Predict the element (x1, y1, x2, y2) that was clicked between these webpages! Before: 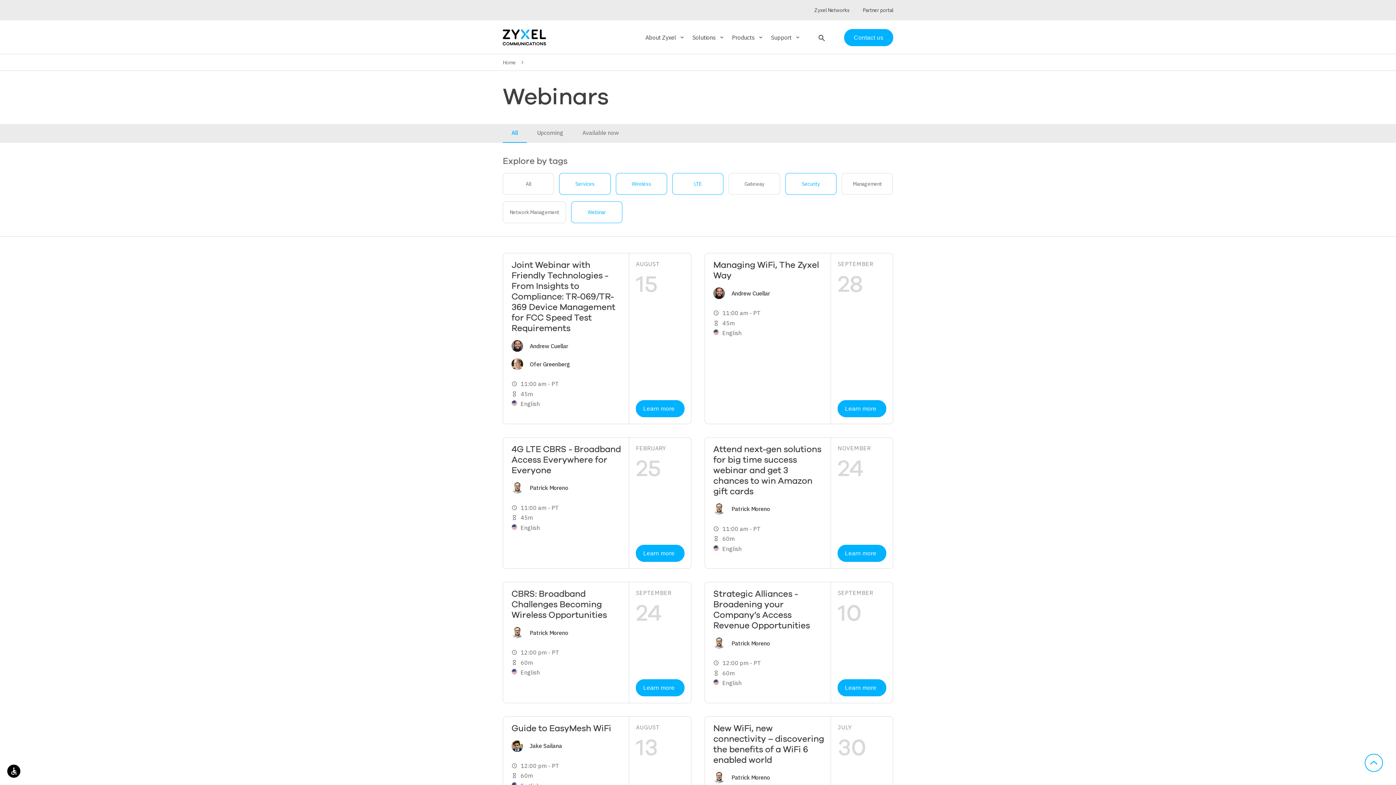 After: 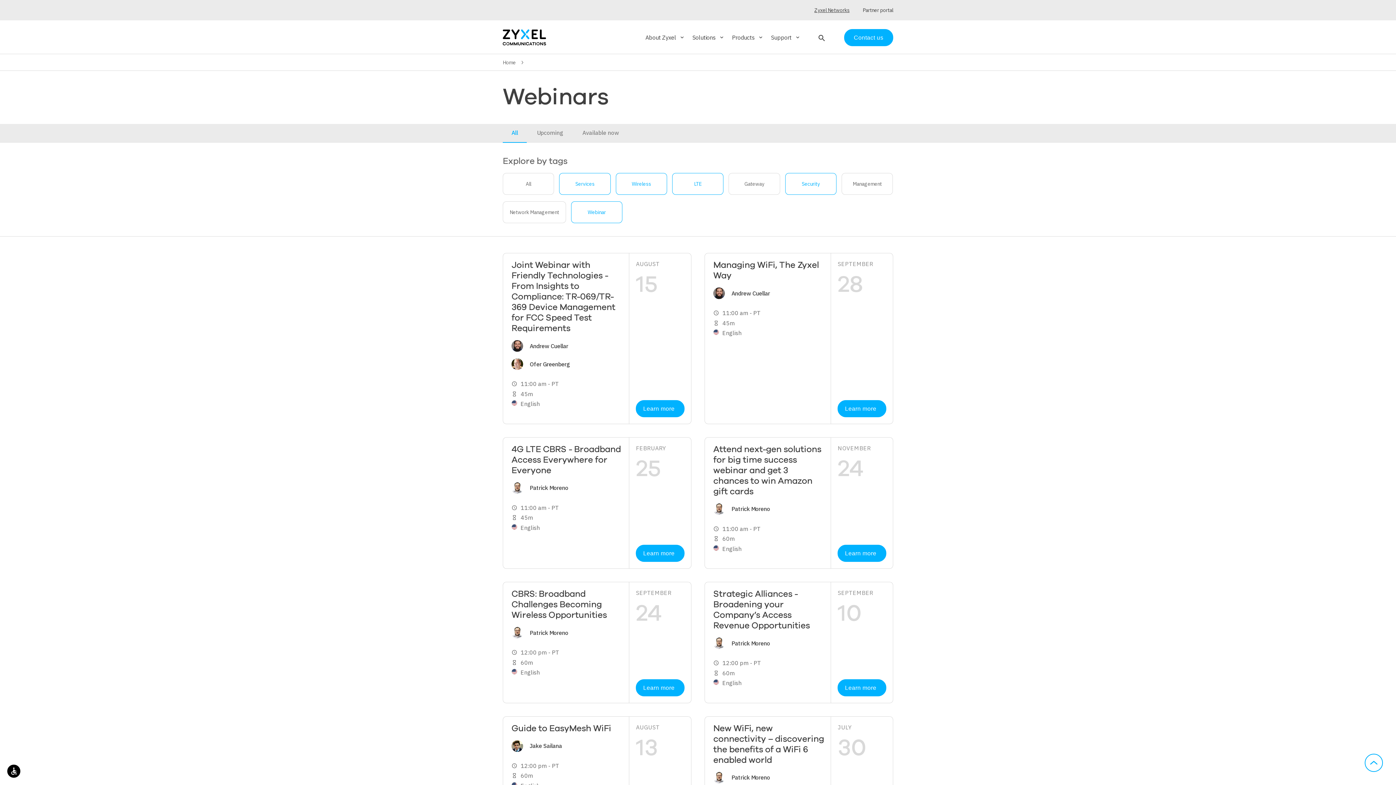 Action: label: Zyxel Networks bbox: (808, 6, 849, 13)